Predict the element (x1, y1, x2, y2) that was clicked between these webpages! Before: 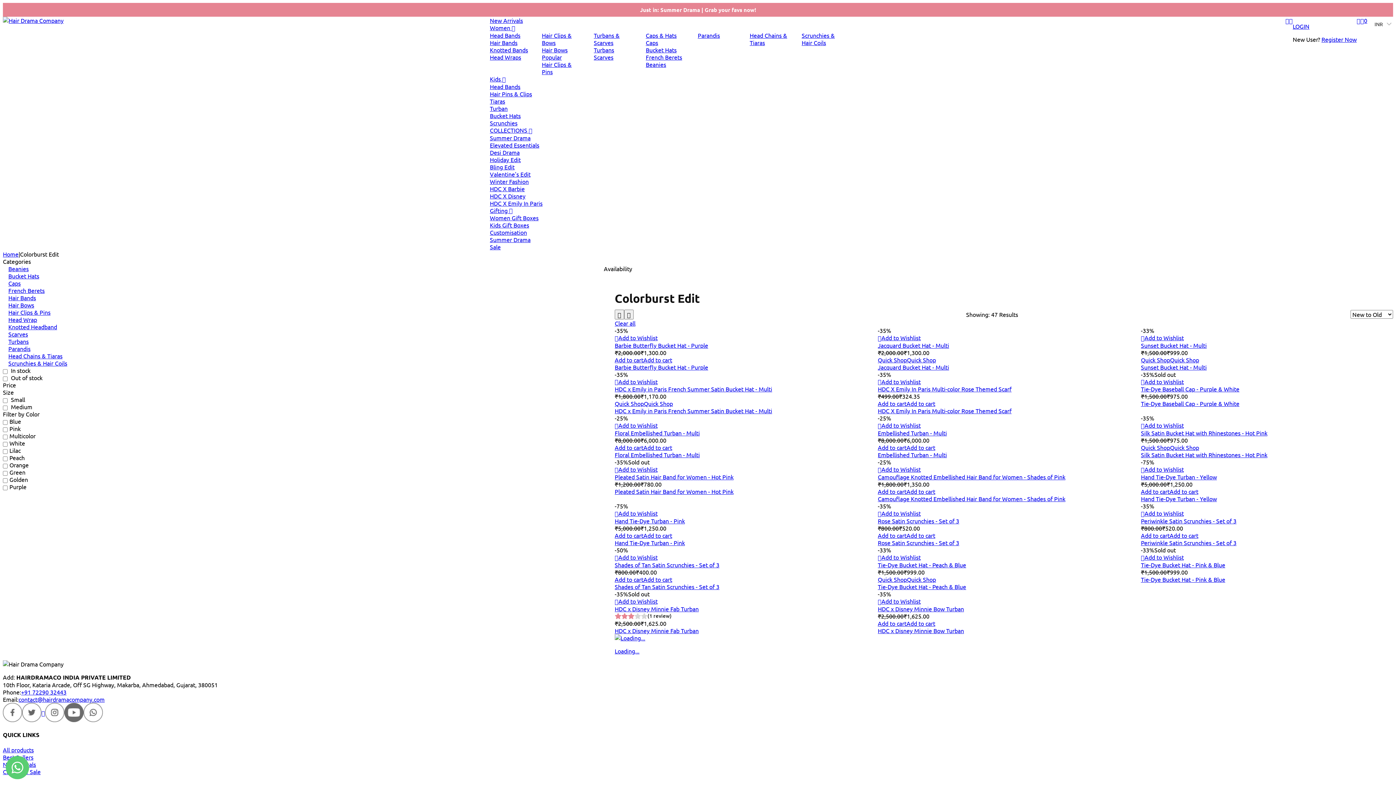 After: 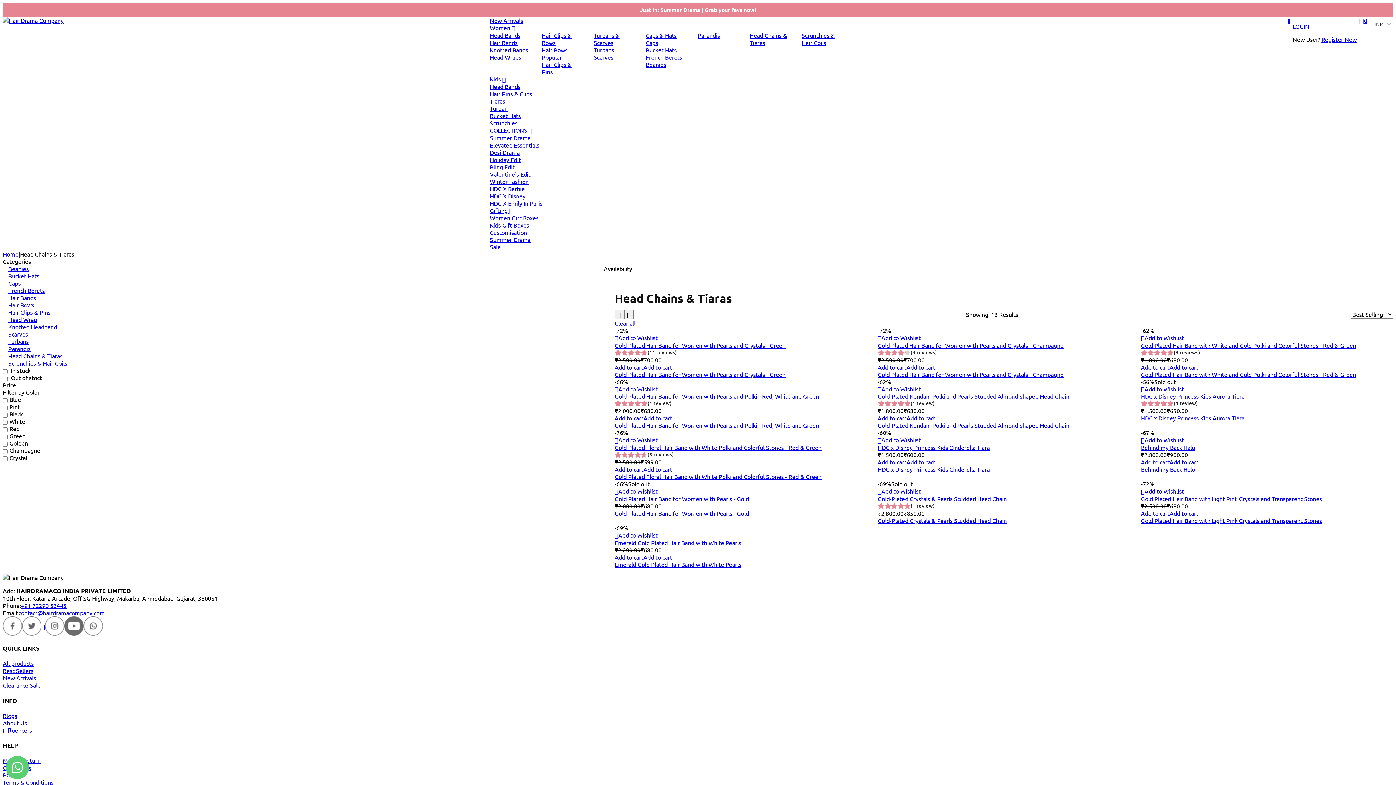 Action: label: Head Chains & Tiaras bbox: (749, 31, 787, 46)